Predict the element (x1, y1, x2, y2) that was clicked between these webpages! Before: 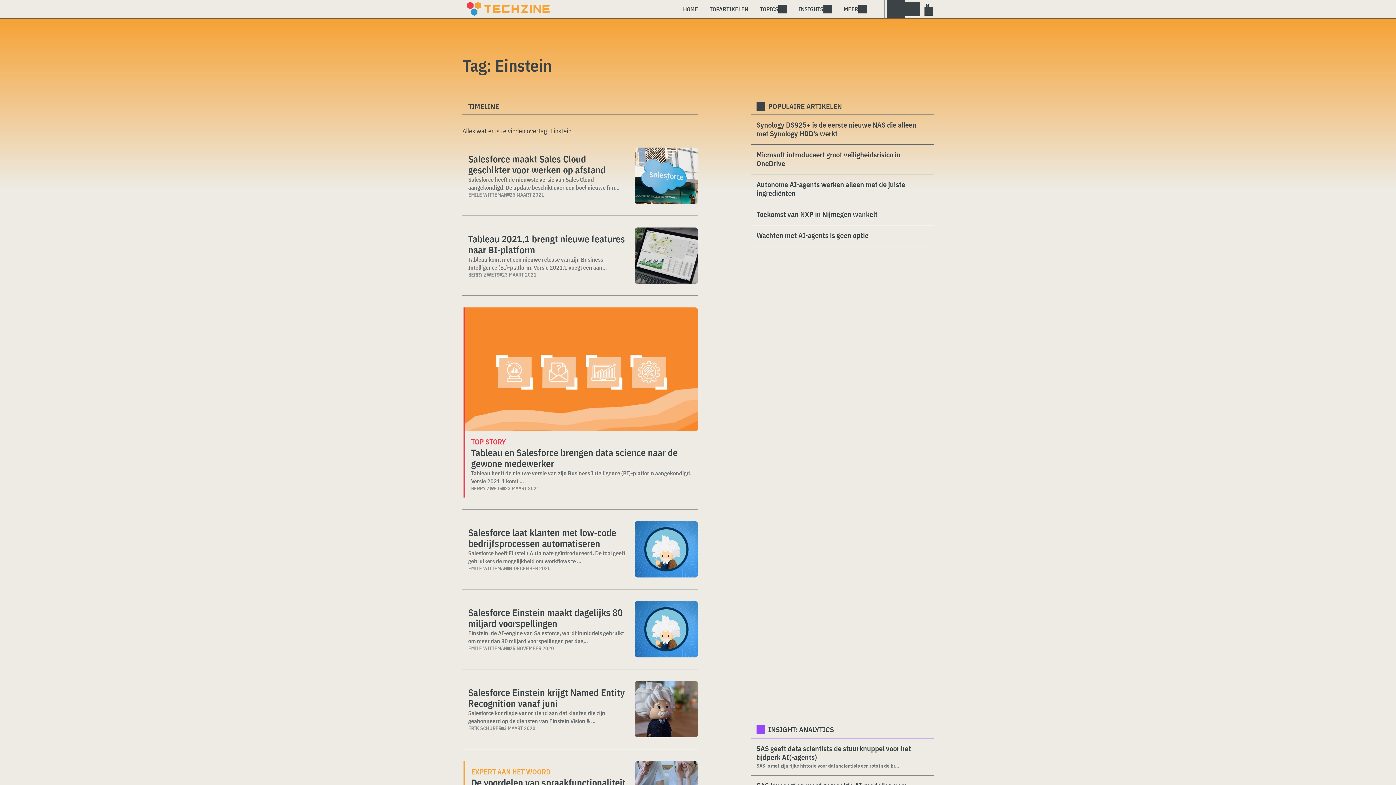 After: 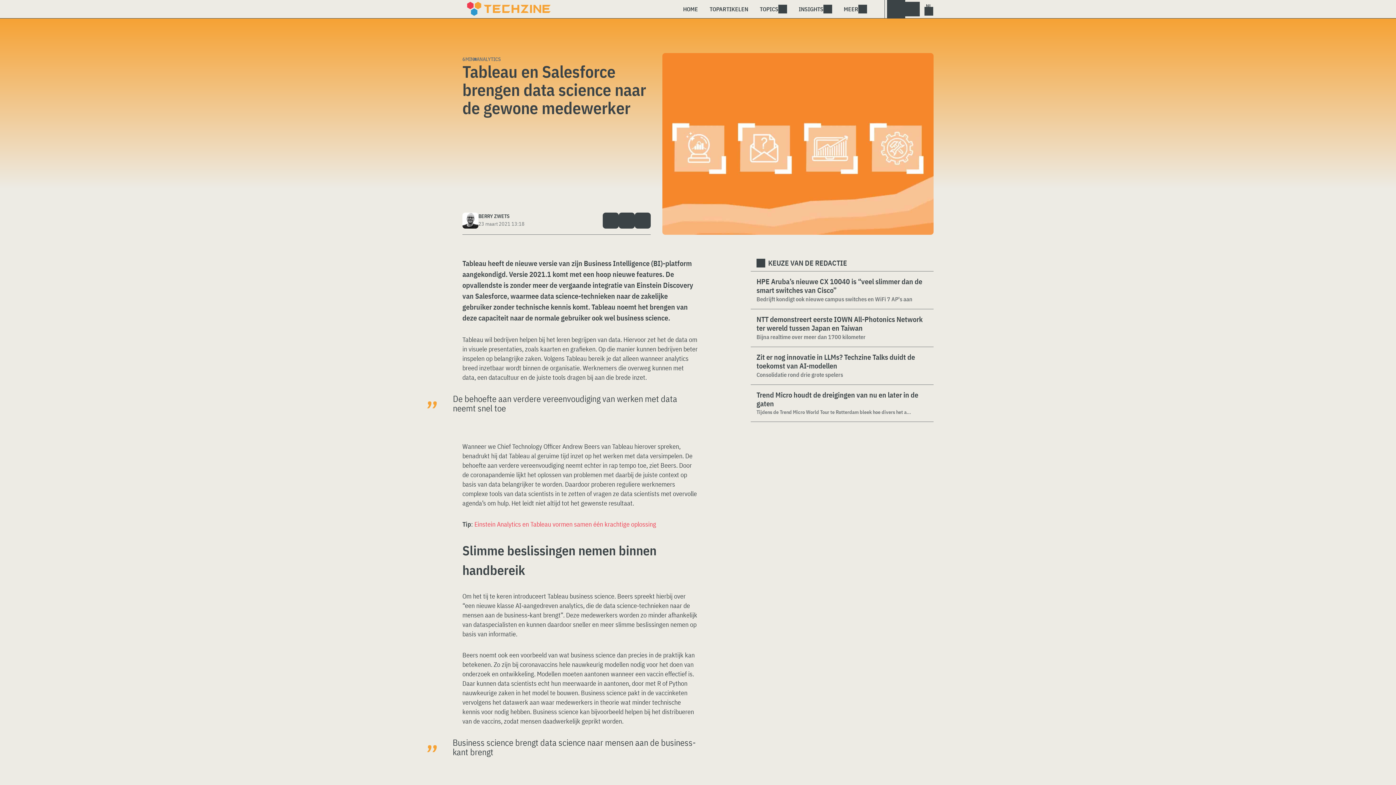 Action: label: Tableau en Salesforce brengen data science naar de gewone medewerker bbox: (471, 447, 692, 469)